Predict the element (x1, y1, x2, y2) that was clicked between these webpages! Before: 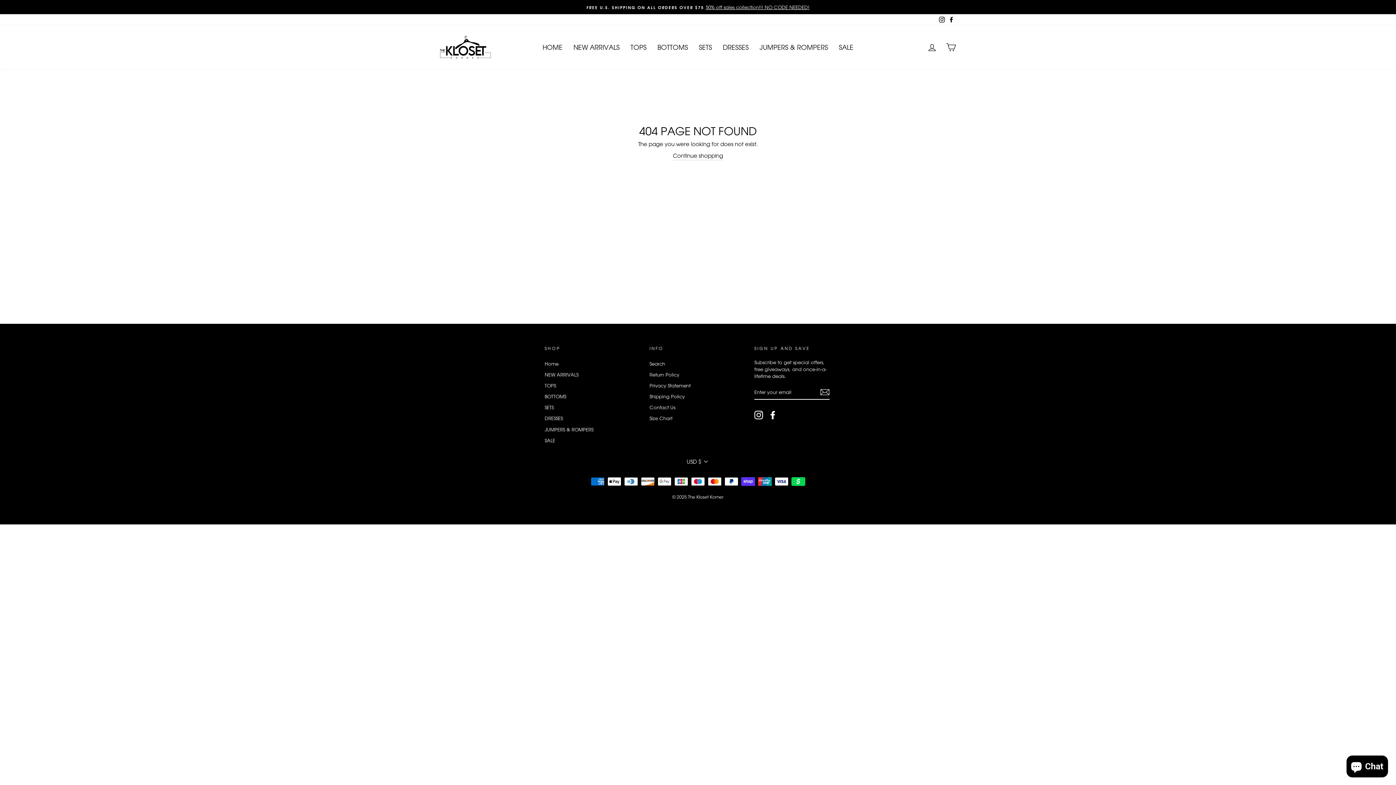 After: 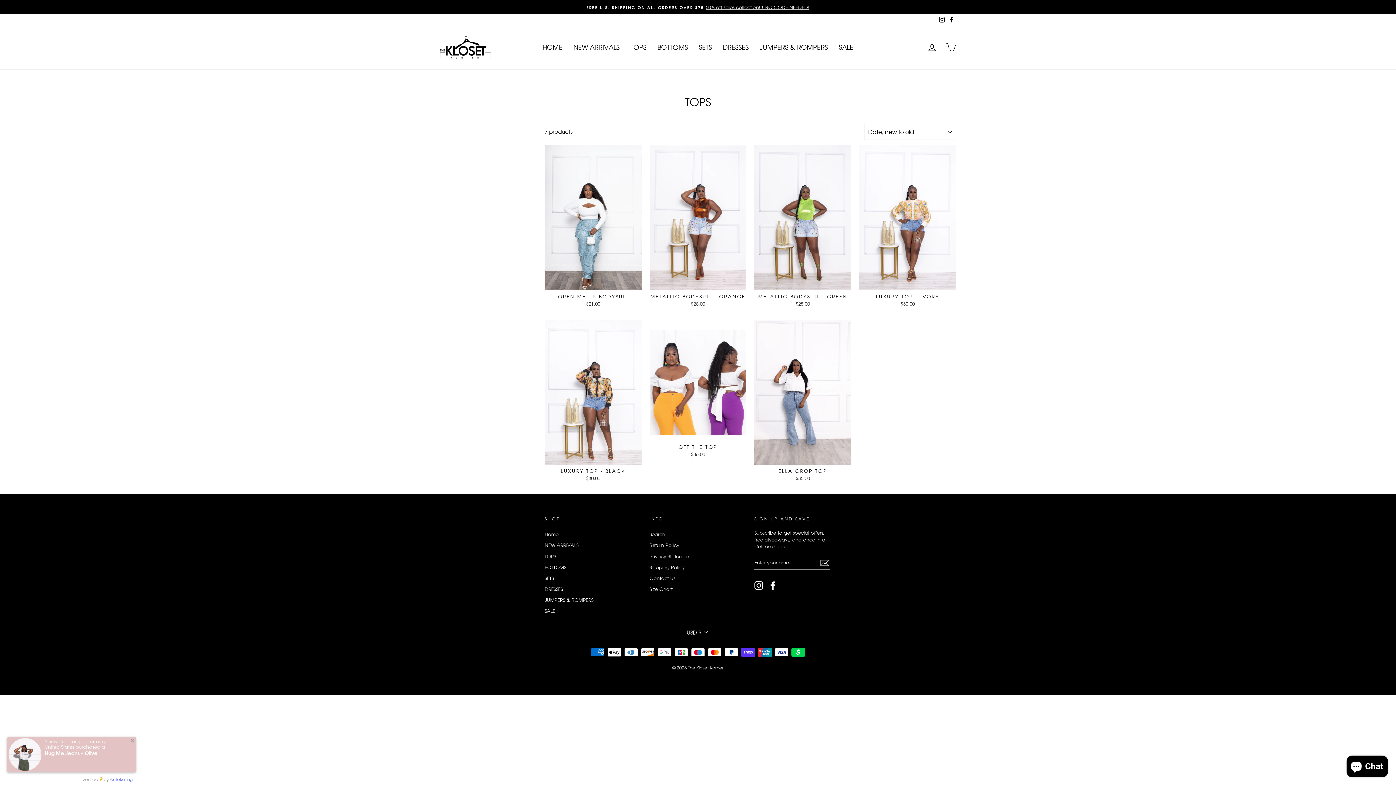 Action: bbox: (544, 380, 556, 390) label: TOPS